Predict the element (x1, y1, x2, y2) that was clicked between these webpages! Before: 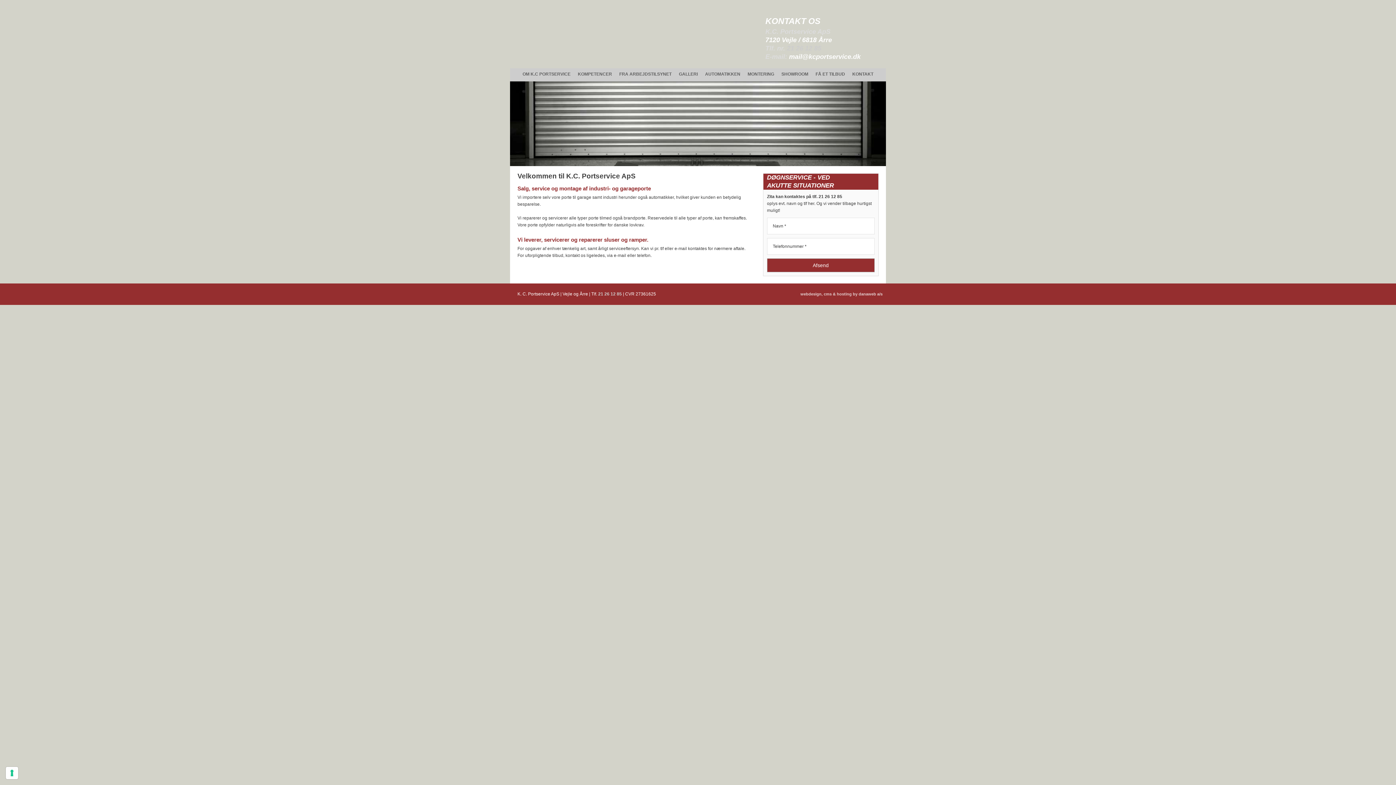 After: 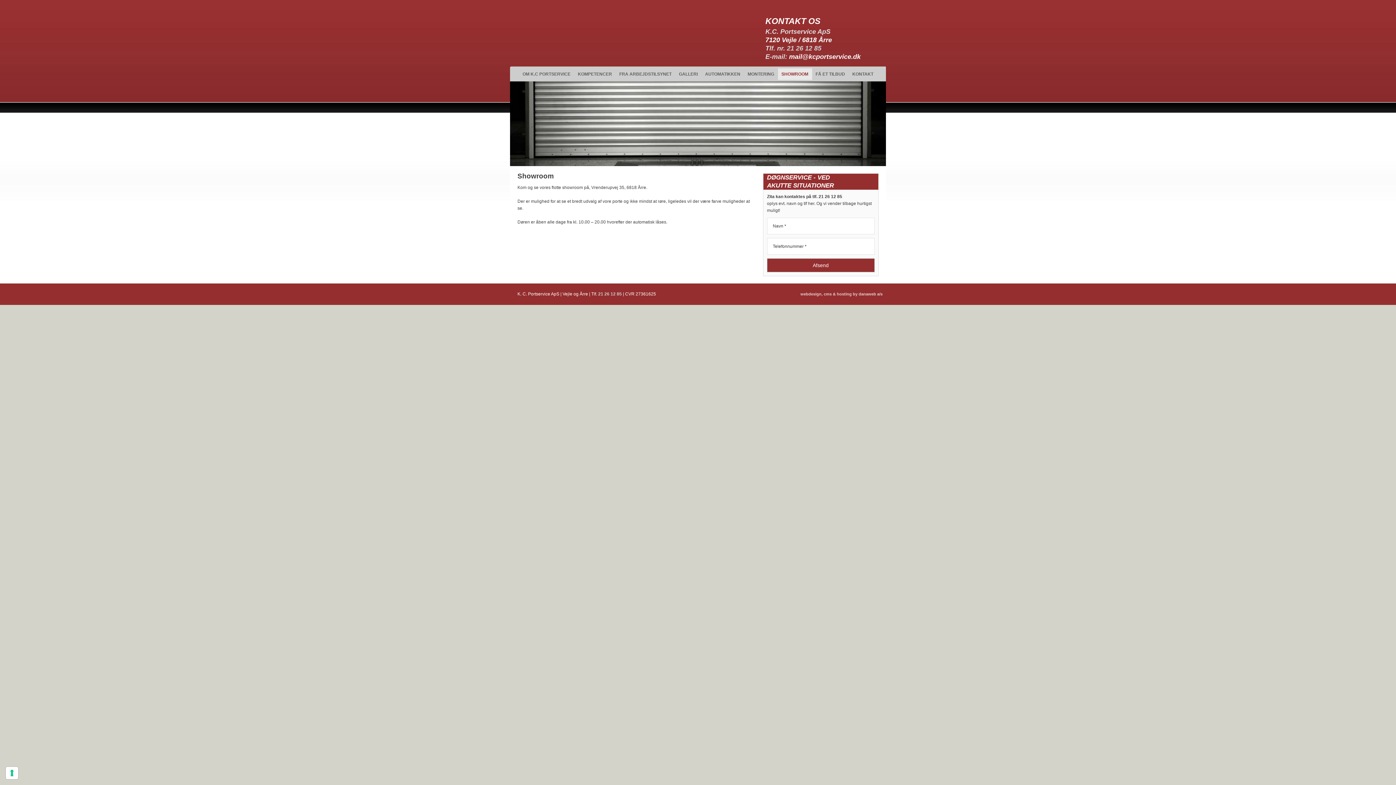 Action: label: SHOWROOM bbox: (778, 68, 812, 79)